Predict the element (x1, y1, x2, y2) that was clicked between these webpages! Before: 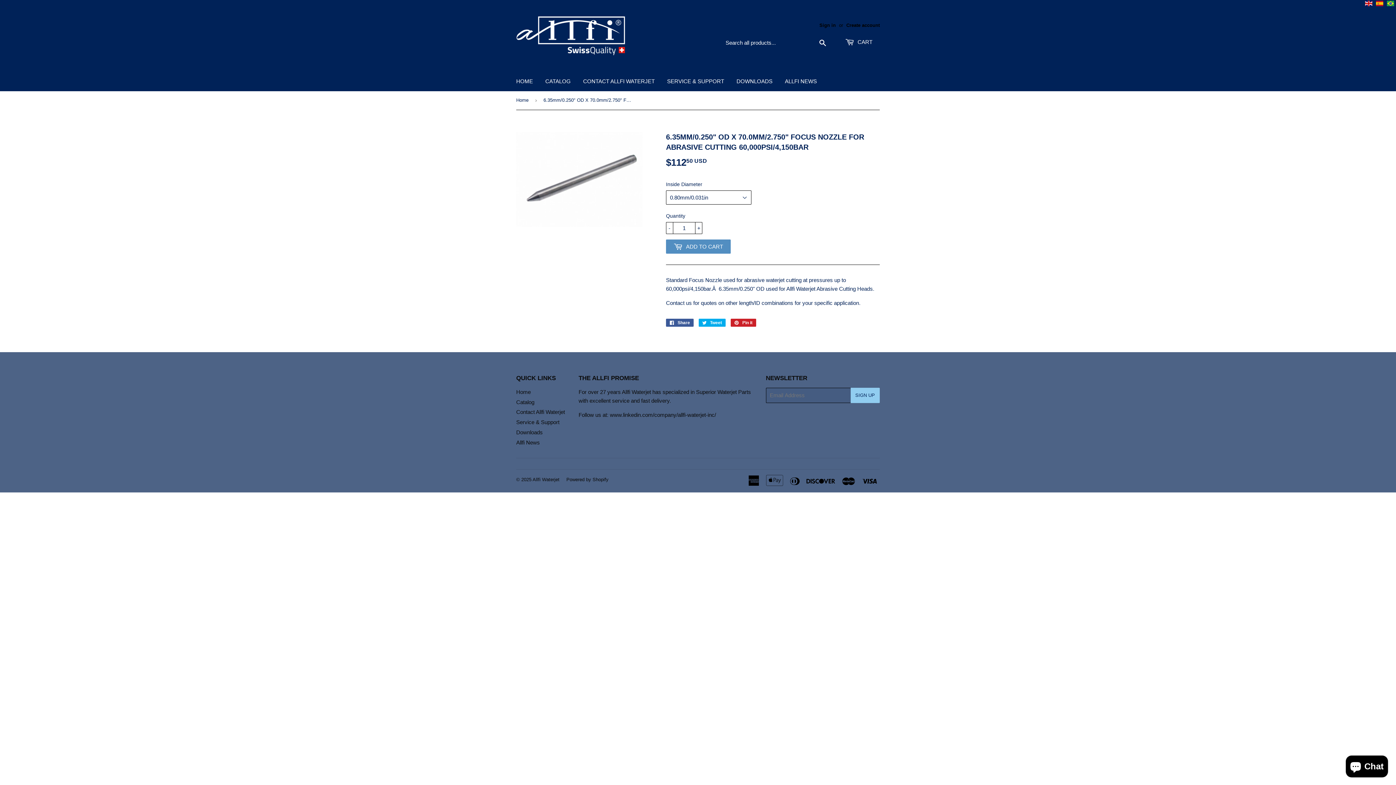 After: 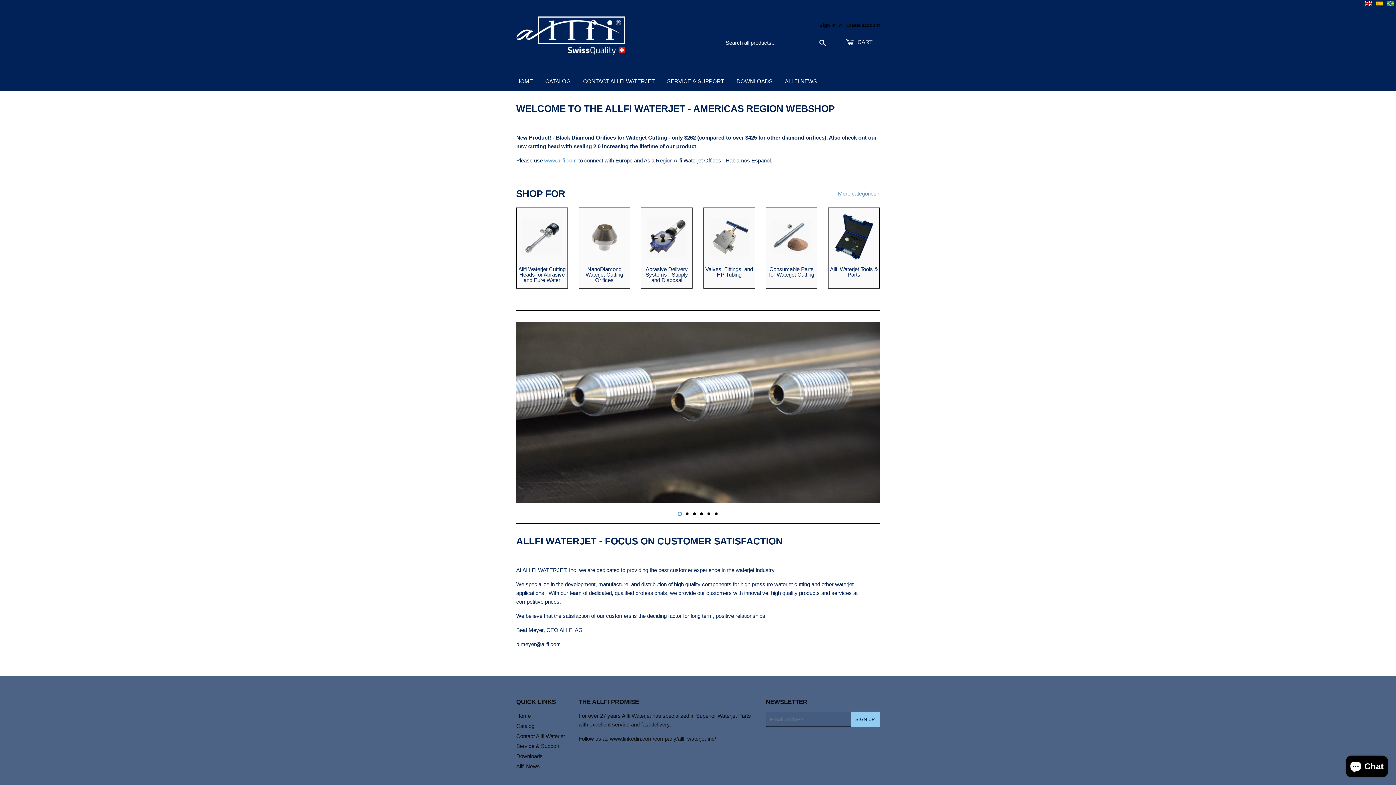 Action: bbox: (516, 389, 530, 395) label: Home